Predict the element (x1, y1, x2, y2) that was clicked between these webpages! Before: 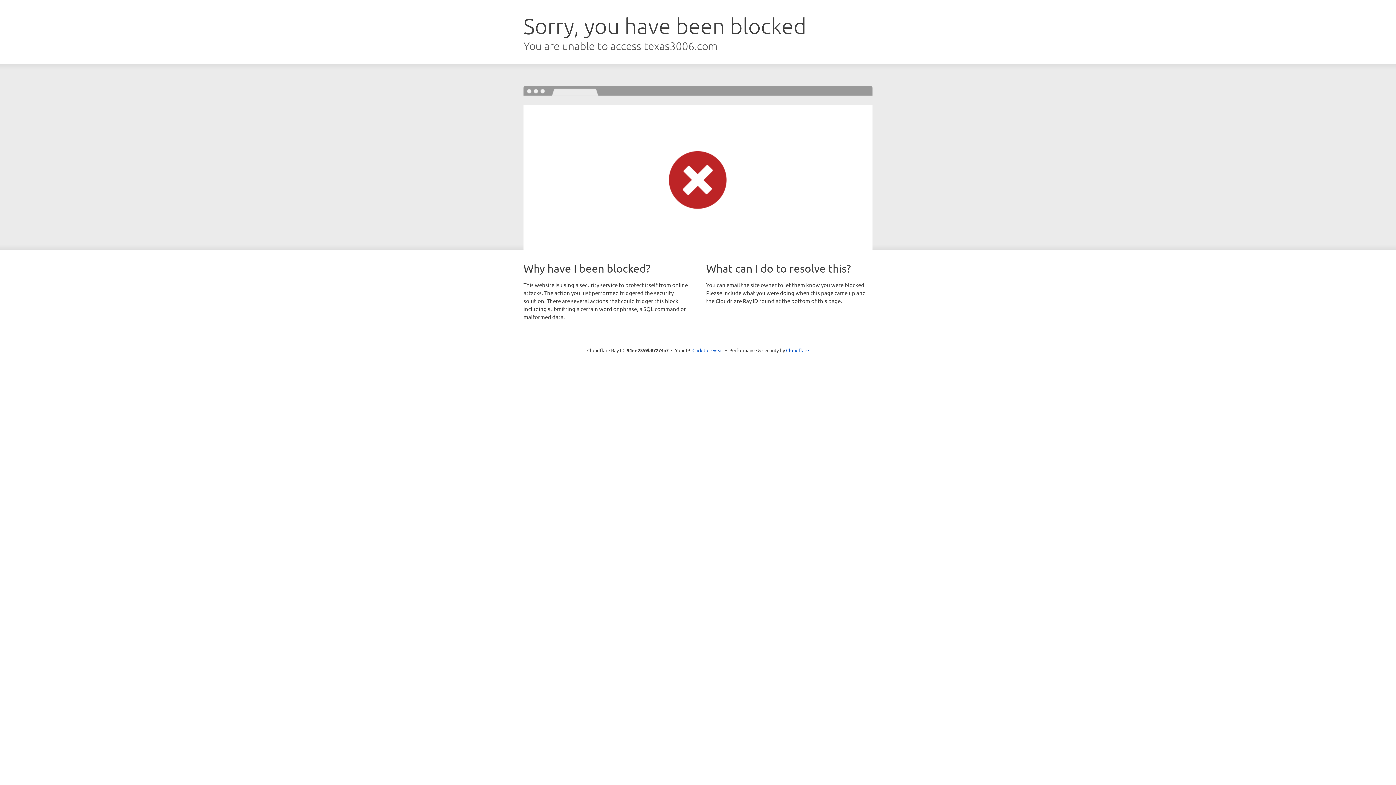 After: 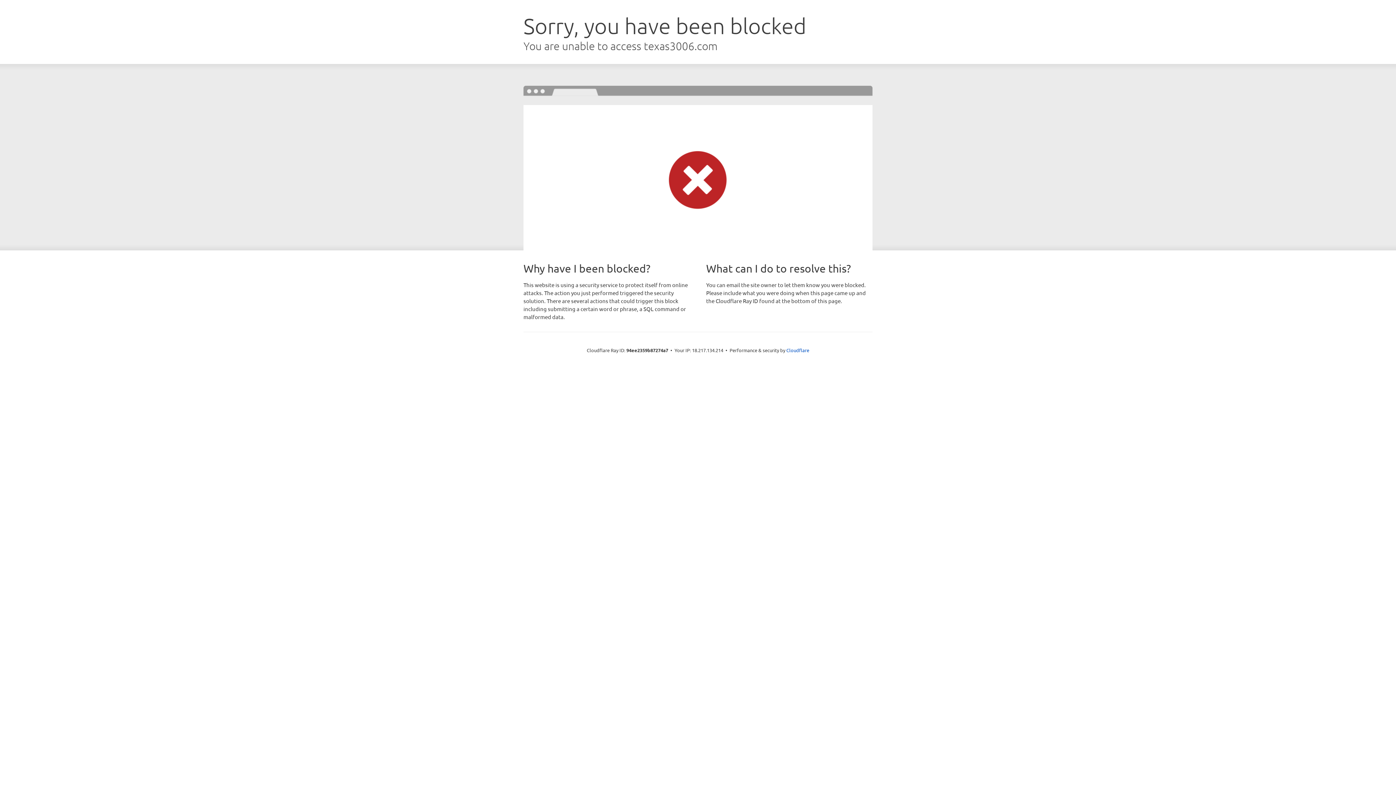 Action: bbox: (692, 346, 723, 353) label: Click to reveal